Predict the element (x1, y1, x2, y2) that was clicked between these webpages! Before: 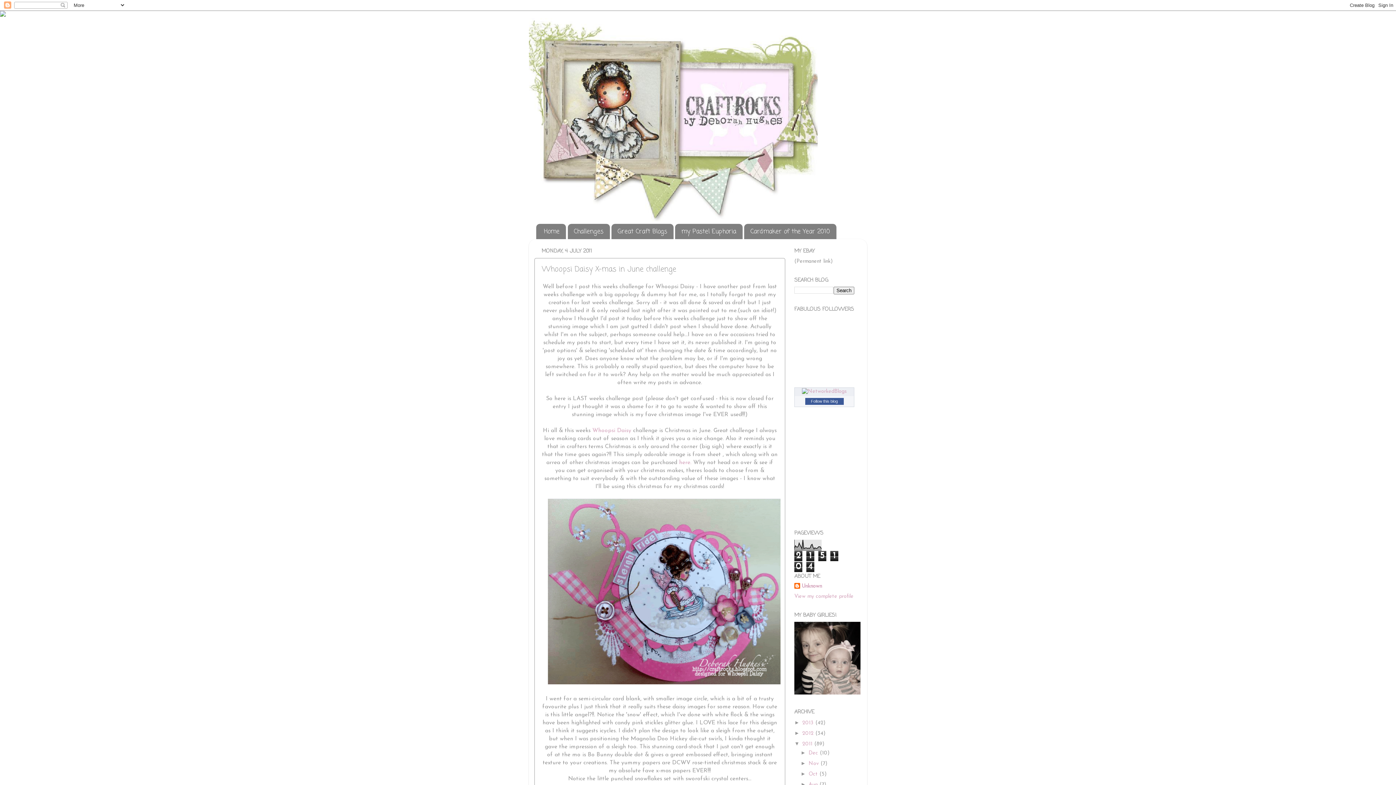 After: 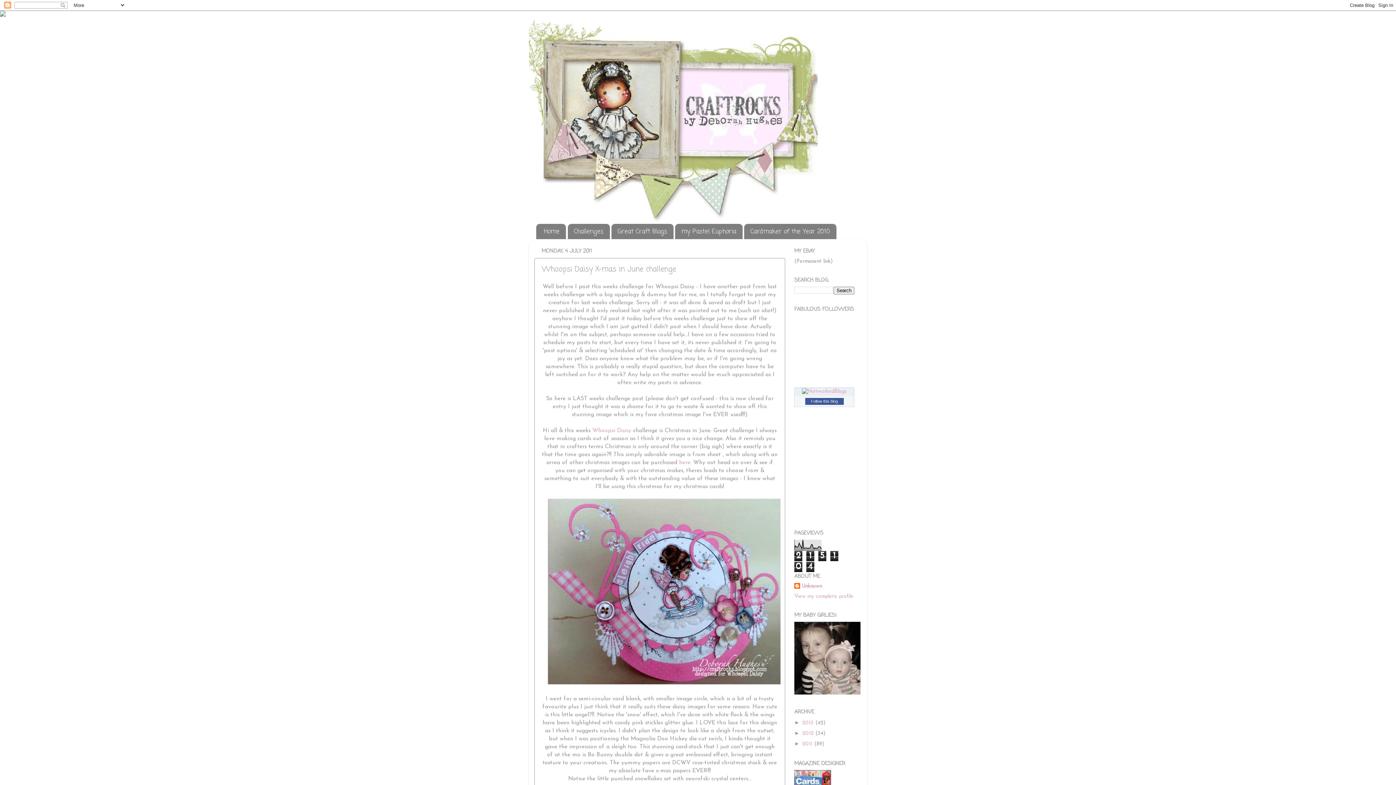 Action: label: ▼   bbox: (794, 741, 802, 746)